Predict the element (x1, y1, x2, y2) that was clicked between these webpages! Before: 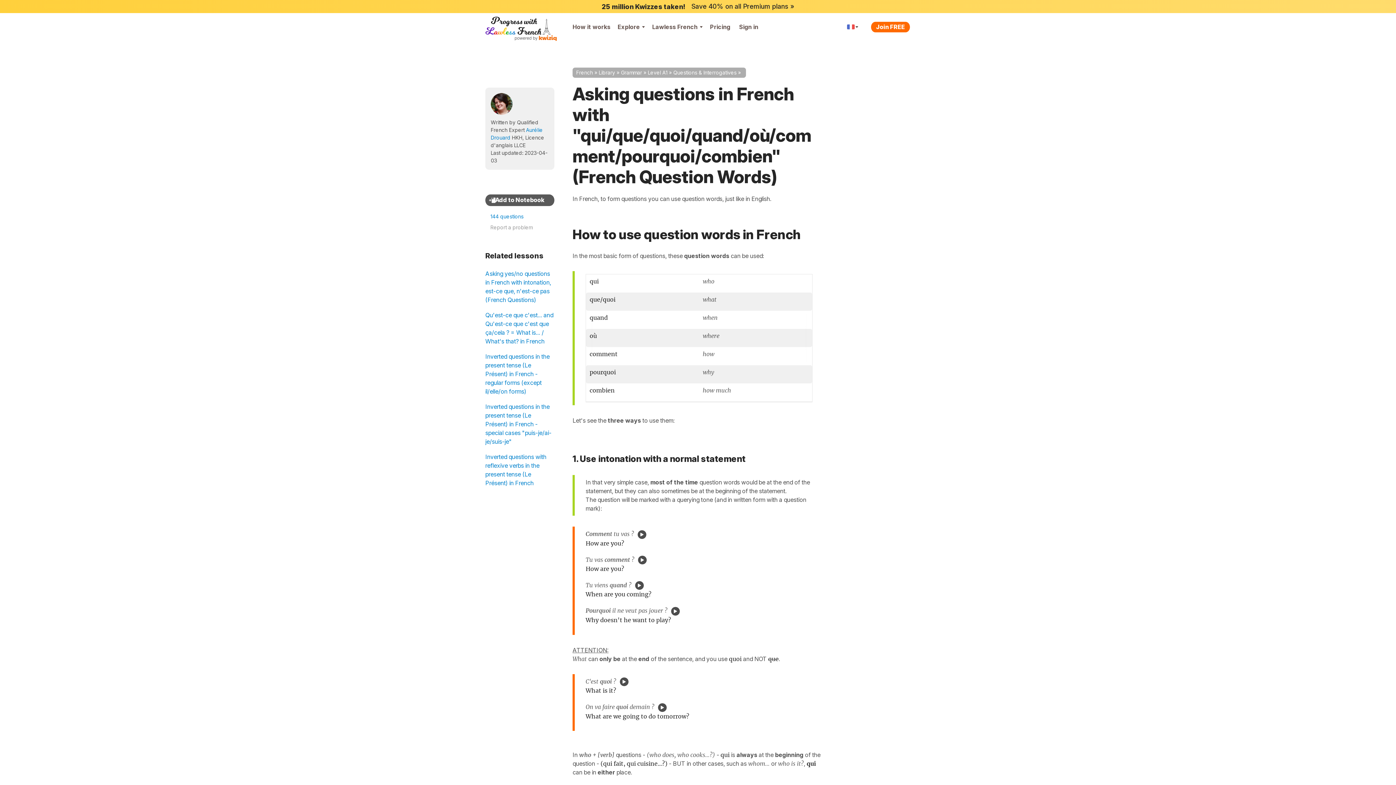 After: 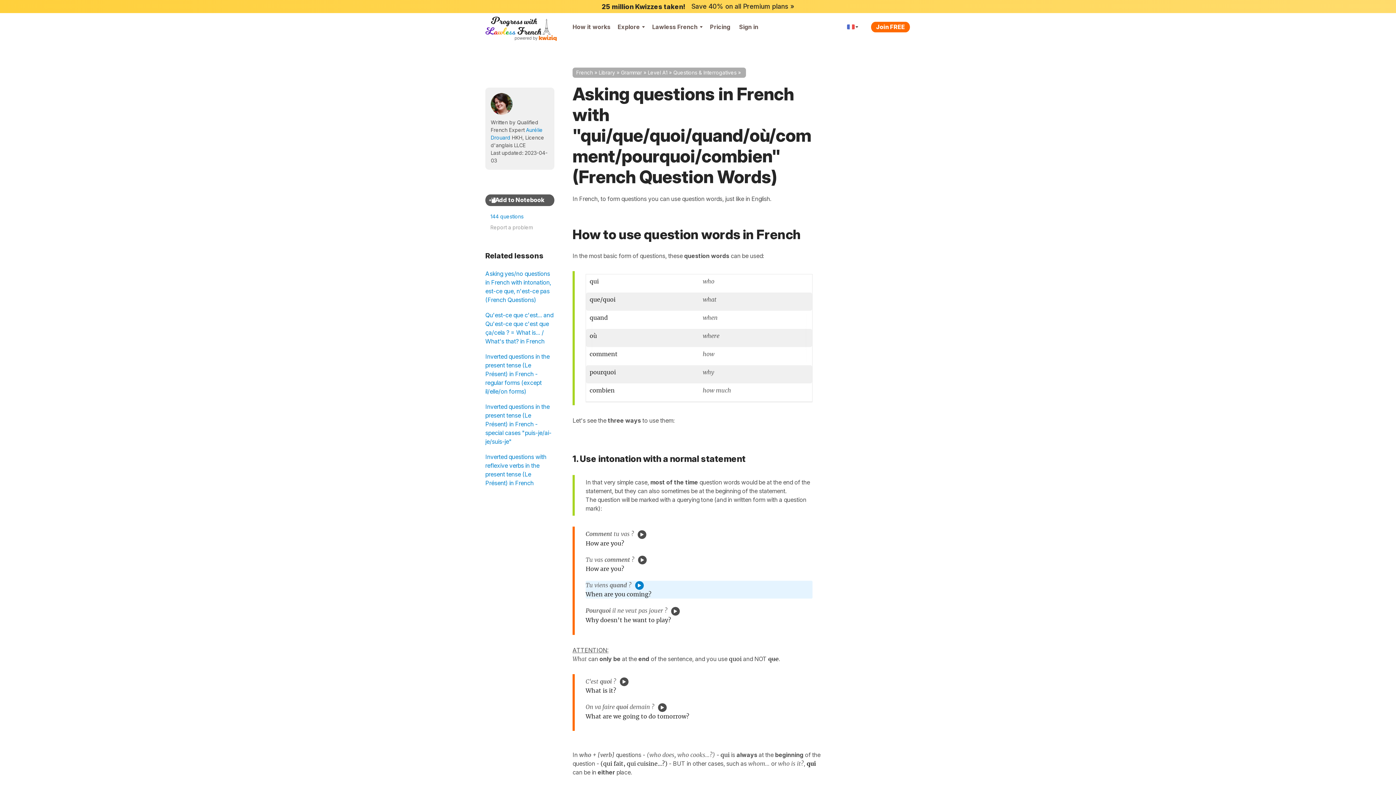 Action: bbox: (635, 581, 644, 590)